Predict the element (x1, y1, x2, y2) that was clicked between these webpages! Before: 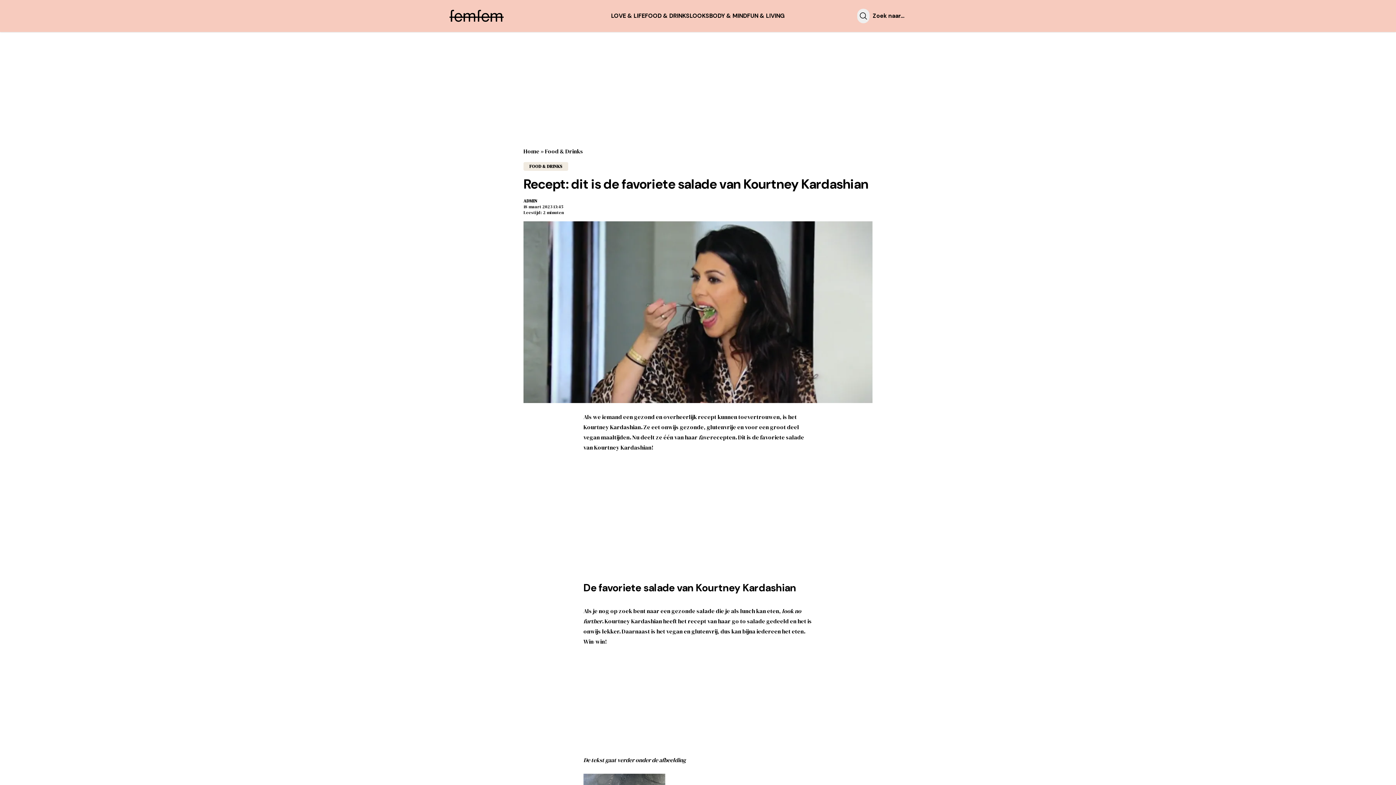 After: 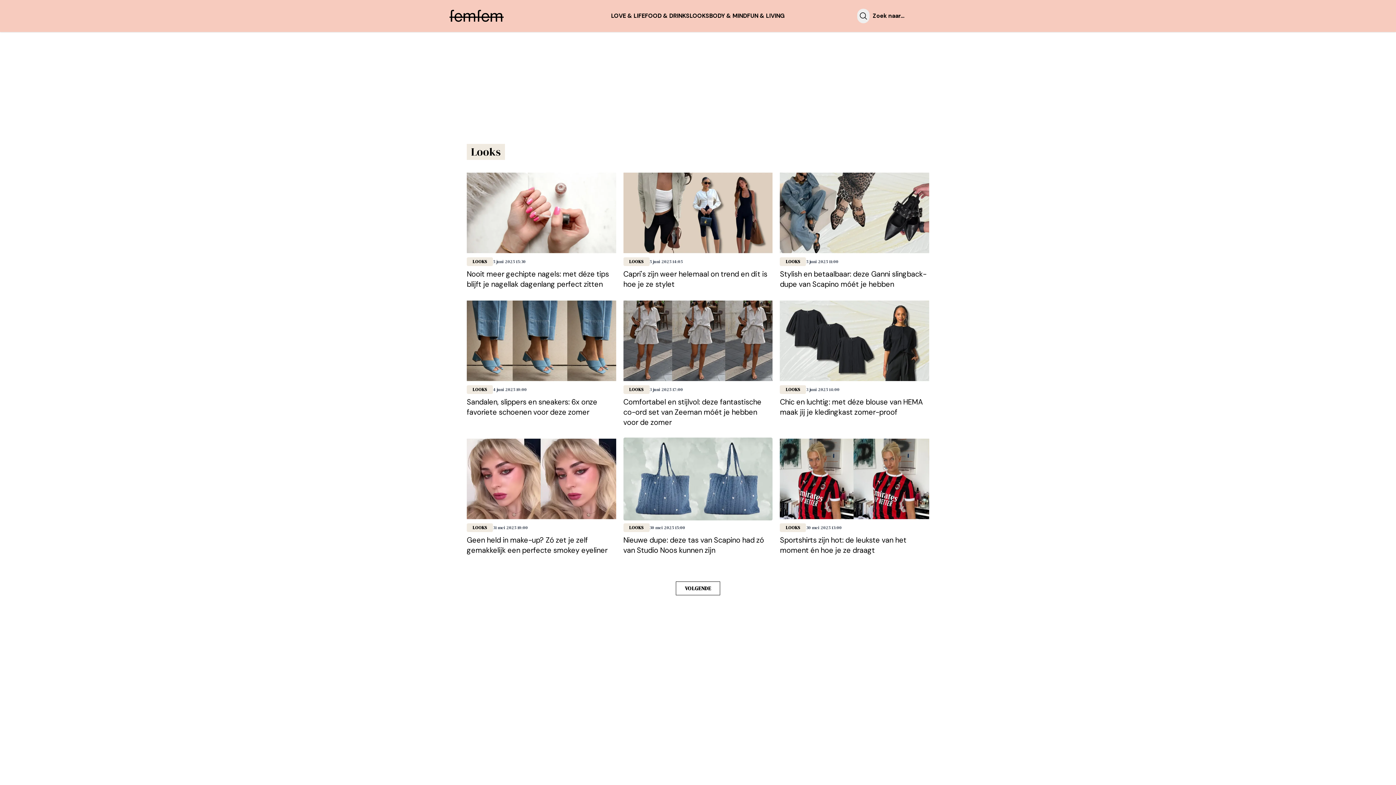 Action: label: LOOKS bbox: (689, 12, 709, 19)